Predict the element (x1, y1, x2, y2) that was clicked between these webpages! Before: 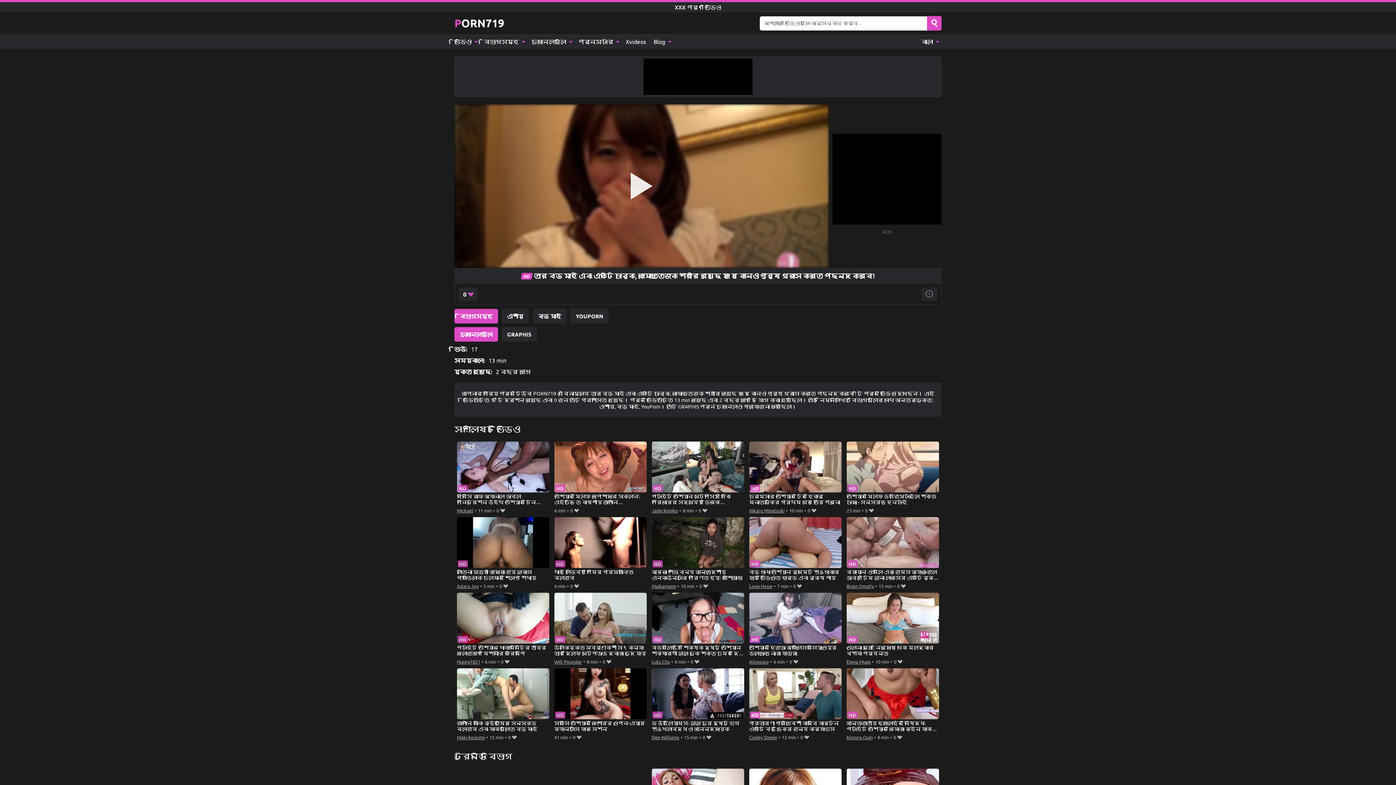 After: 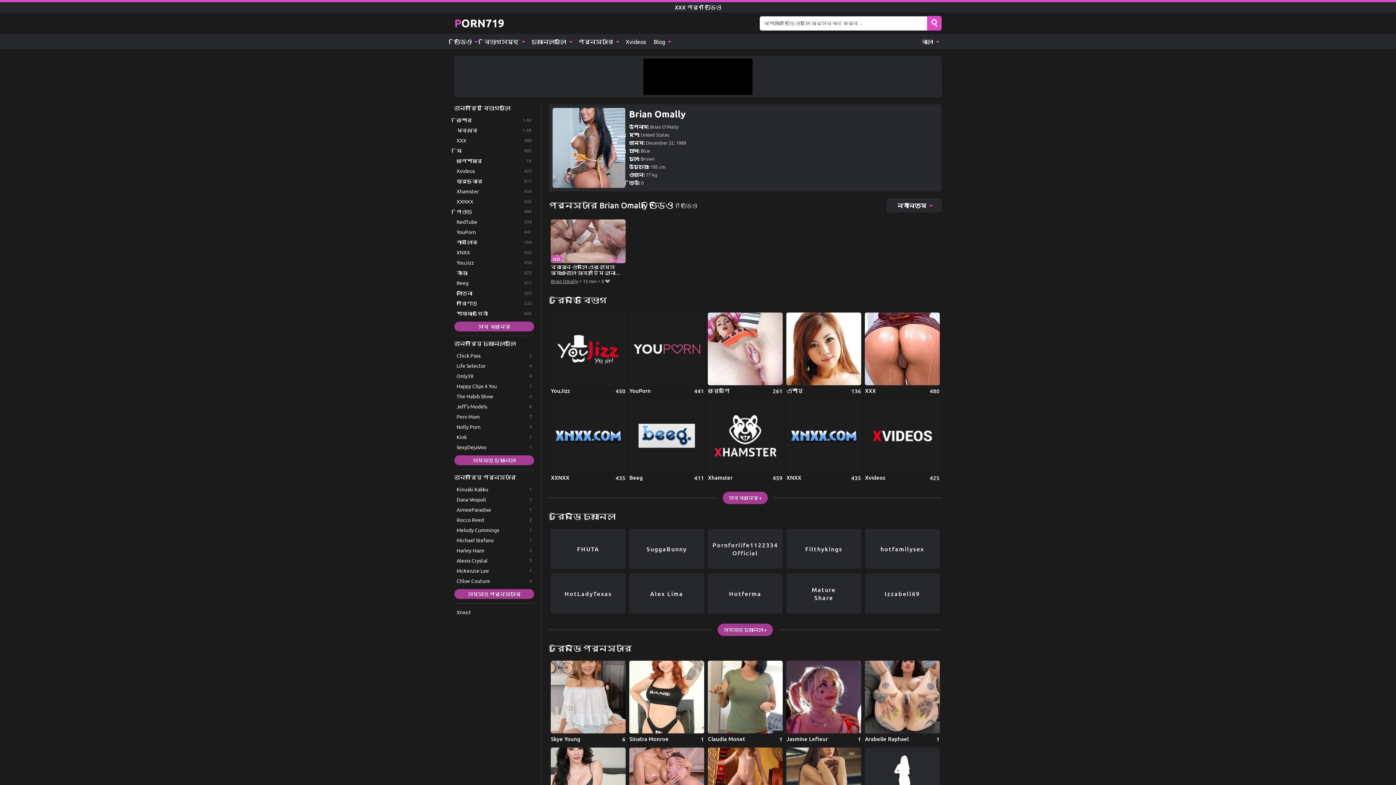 Action: label: Brian Omally bbox: (846, 582, 874, 590)